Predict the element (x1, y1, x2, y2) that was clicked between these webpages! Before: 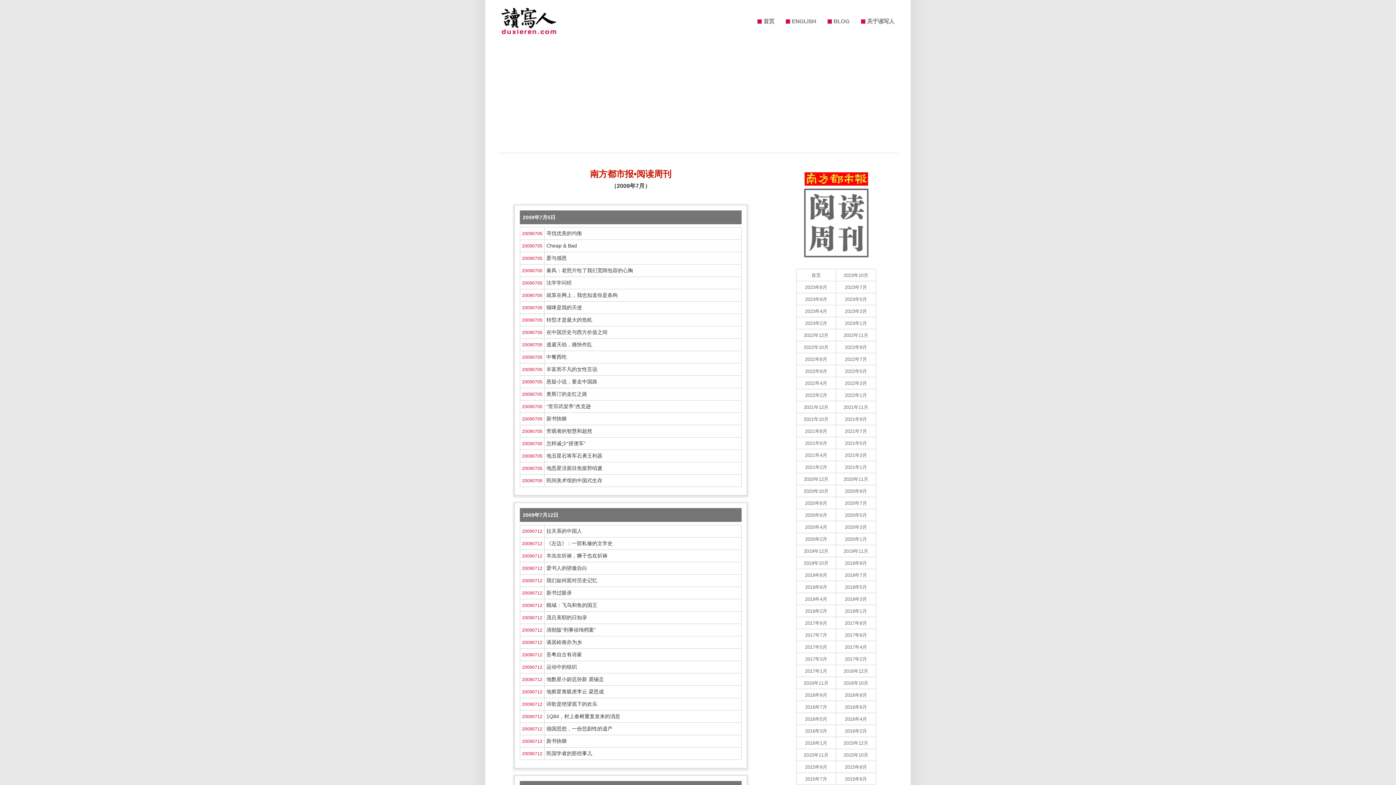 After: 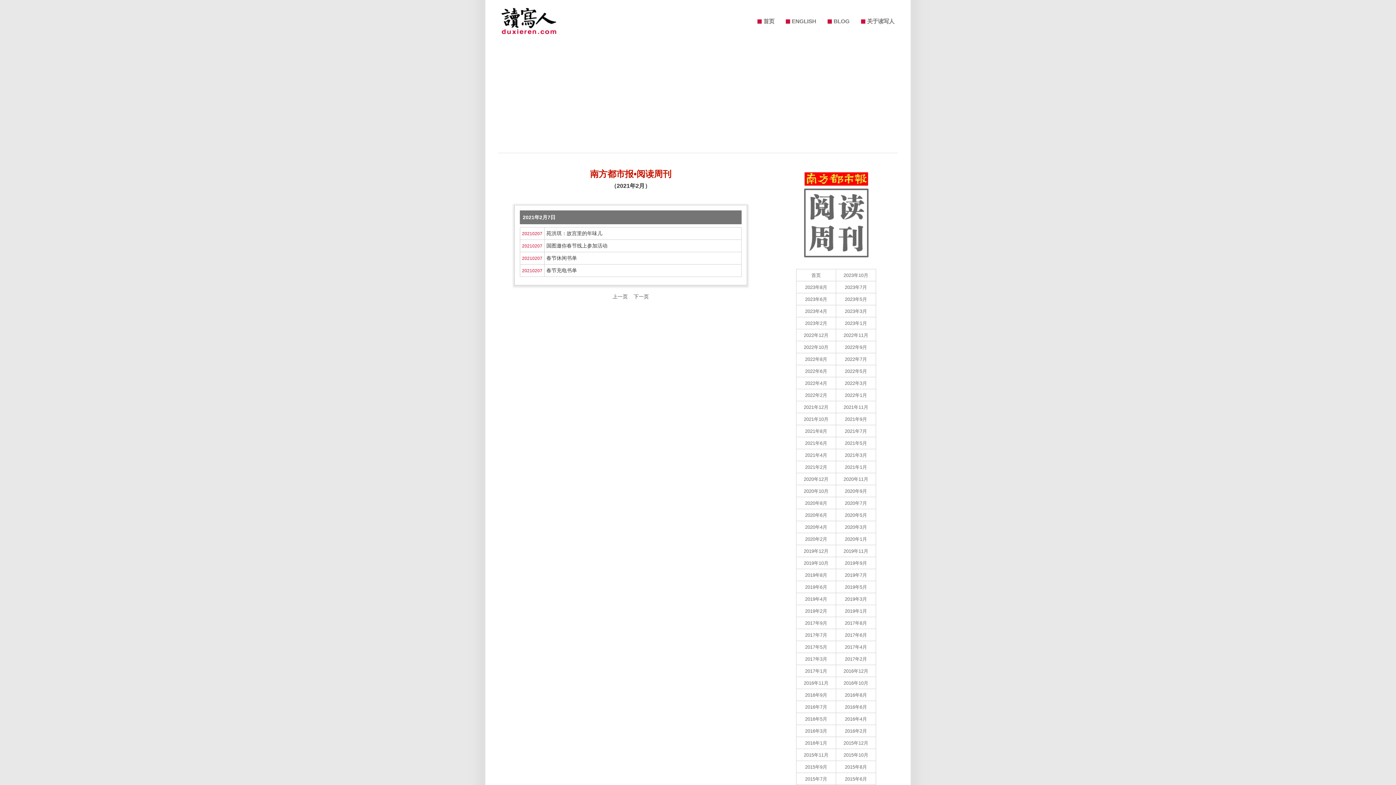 Action: label: 2021年2月 bbox: (805, 464, 827, 470)